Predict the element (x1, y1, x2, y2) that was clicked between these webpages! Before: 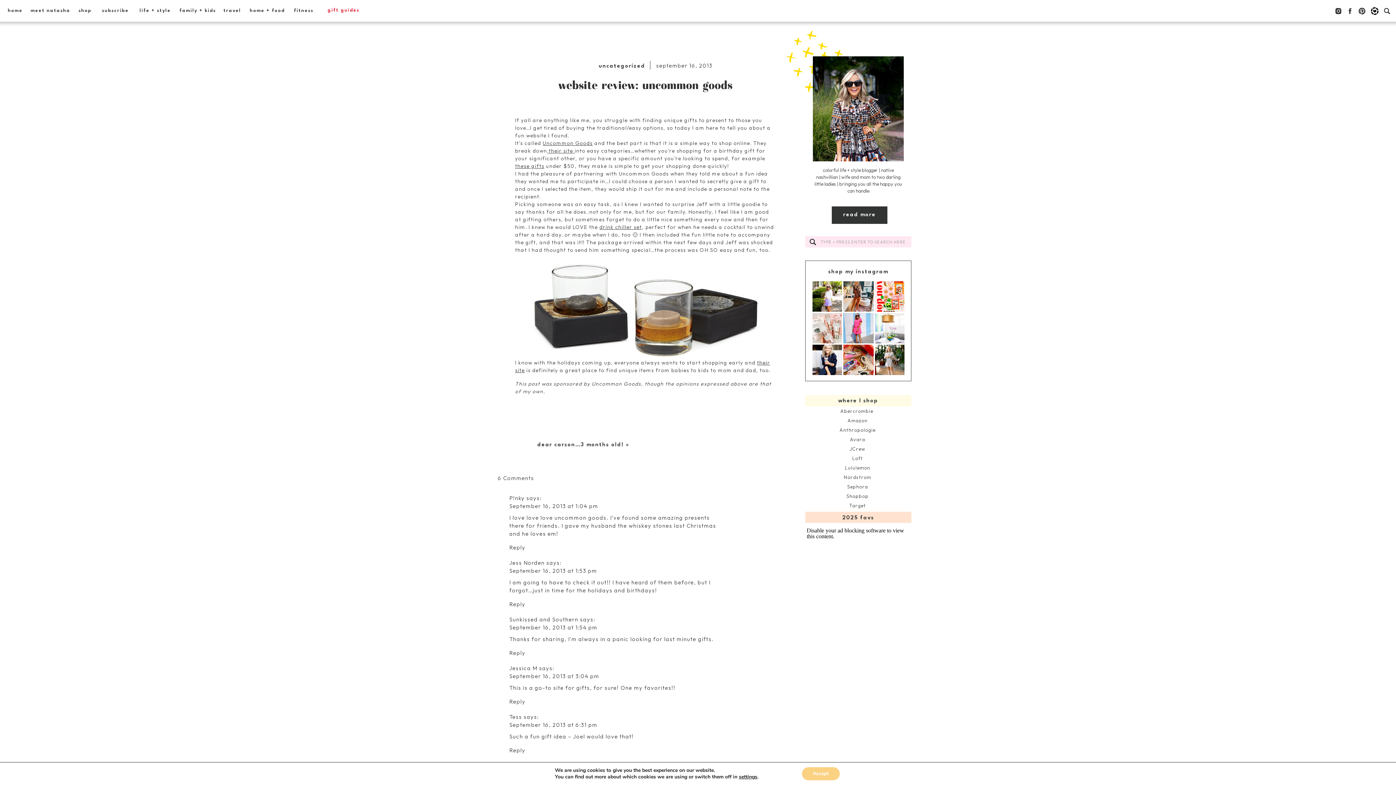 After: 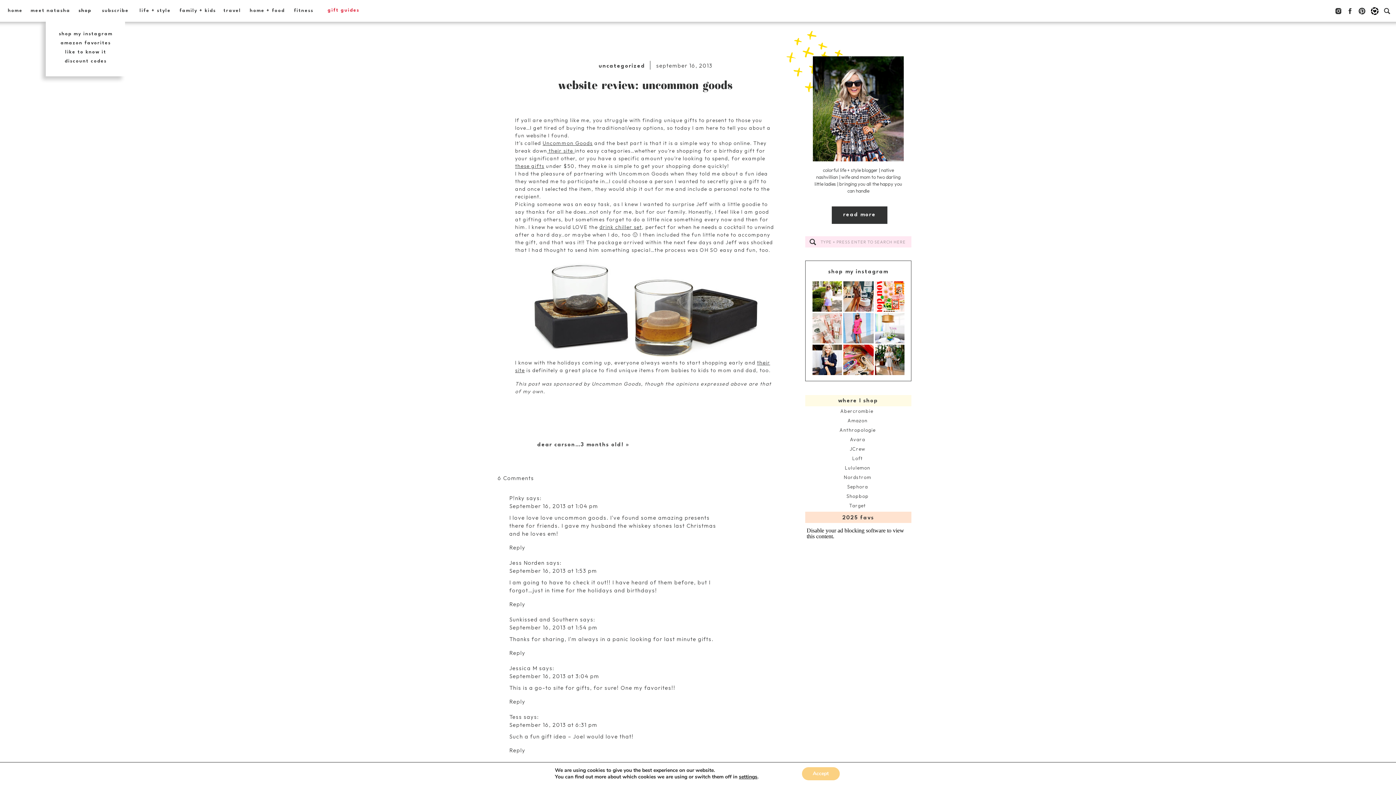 Action: label: shop bbox: (76, 6, 93, 15)